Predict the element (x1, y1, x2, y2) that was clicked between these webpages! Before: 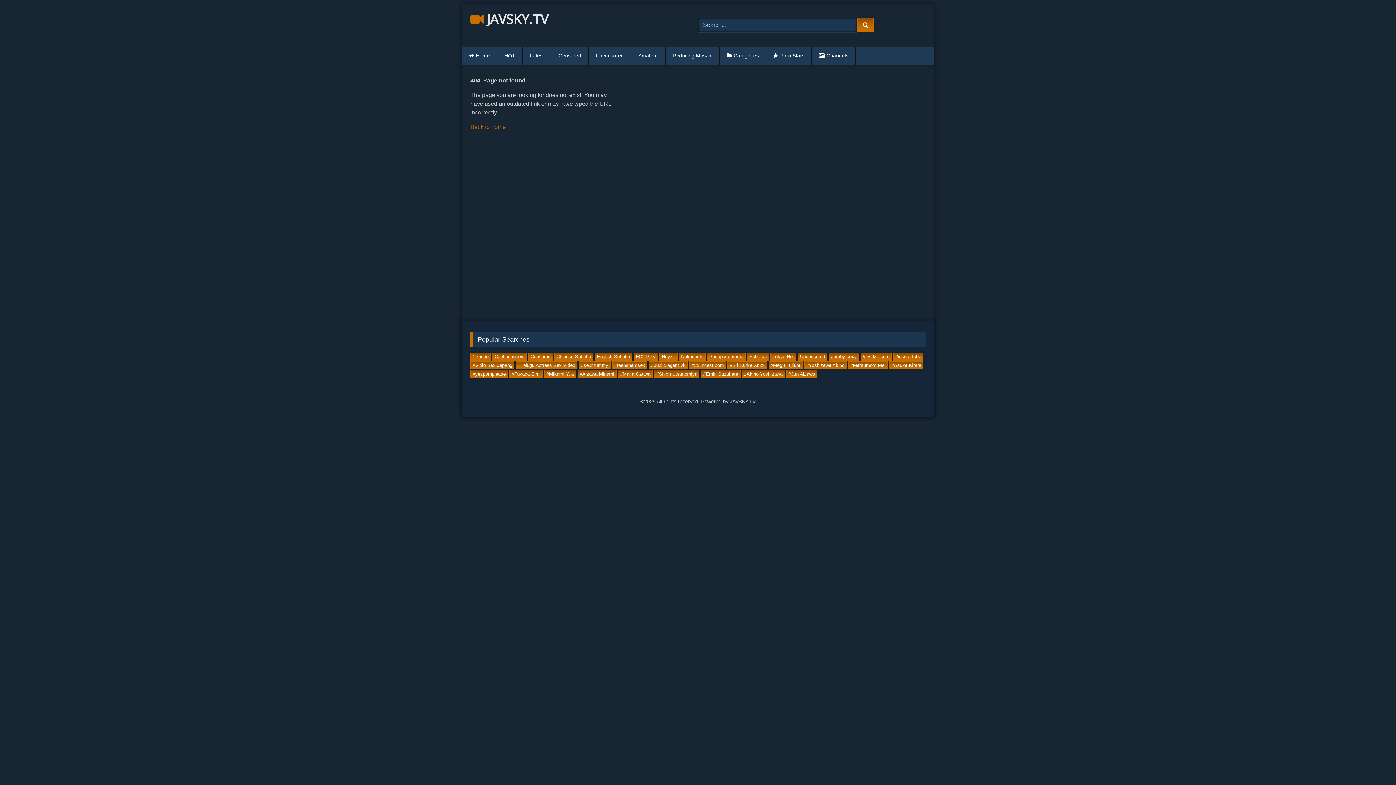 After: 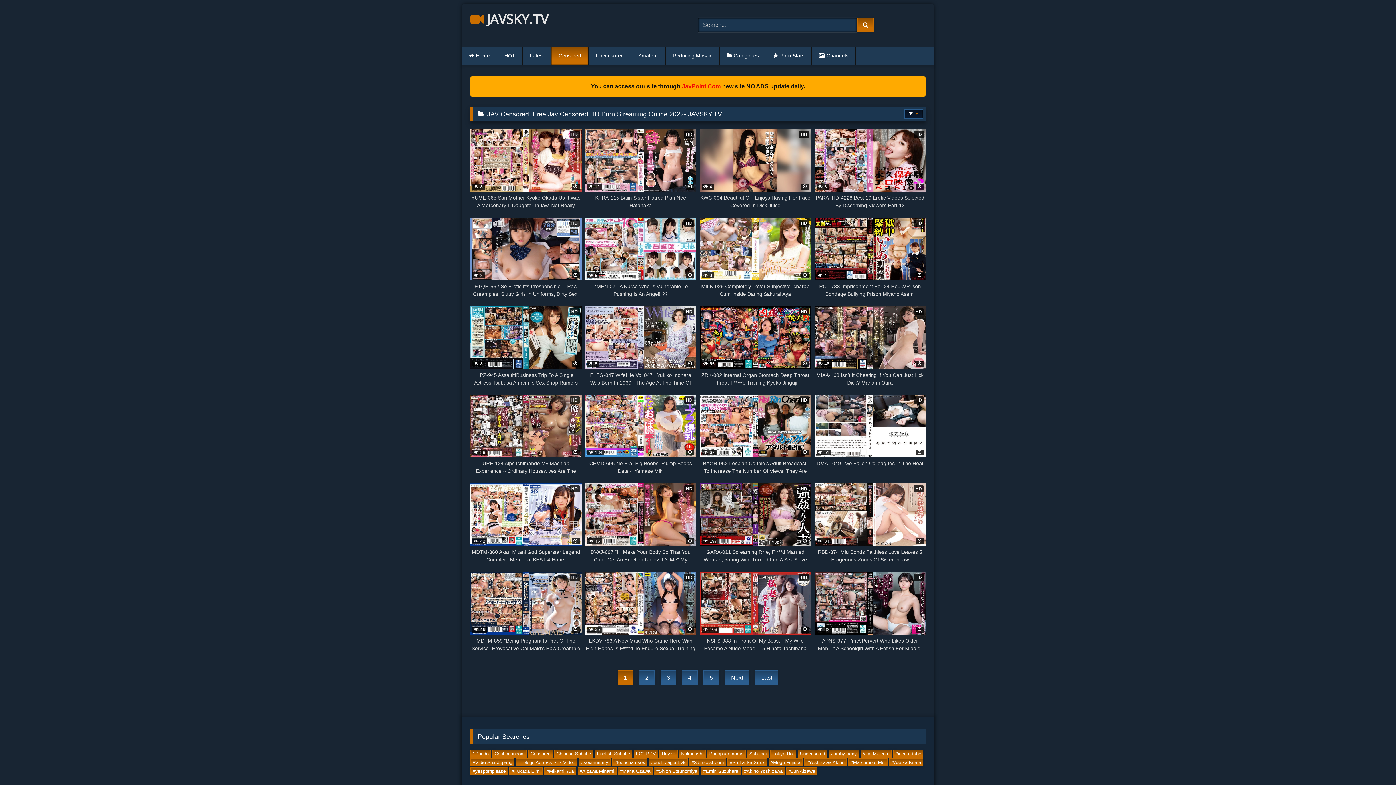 Action: bbox: (528, 352, 552, 360) label: Censored